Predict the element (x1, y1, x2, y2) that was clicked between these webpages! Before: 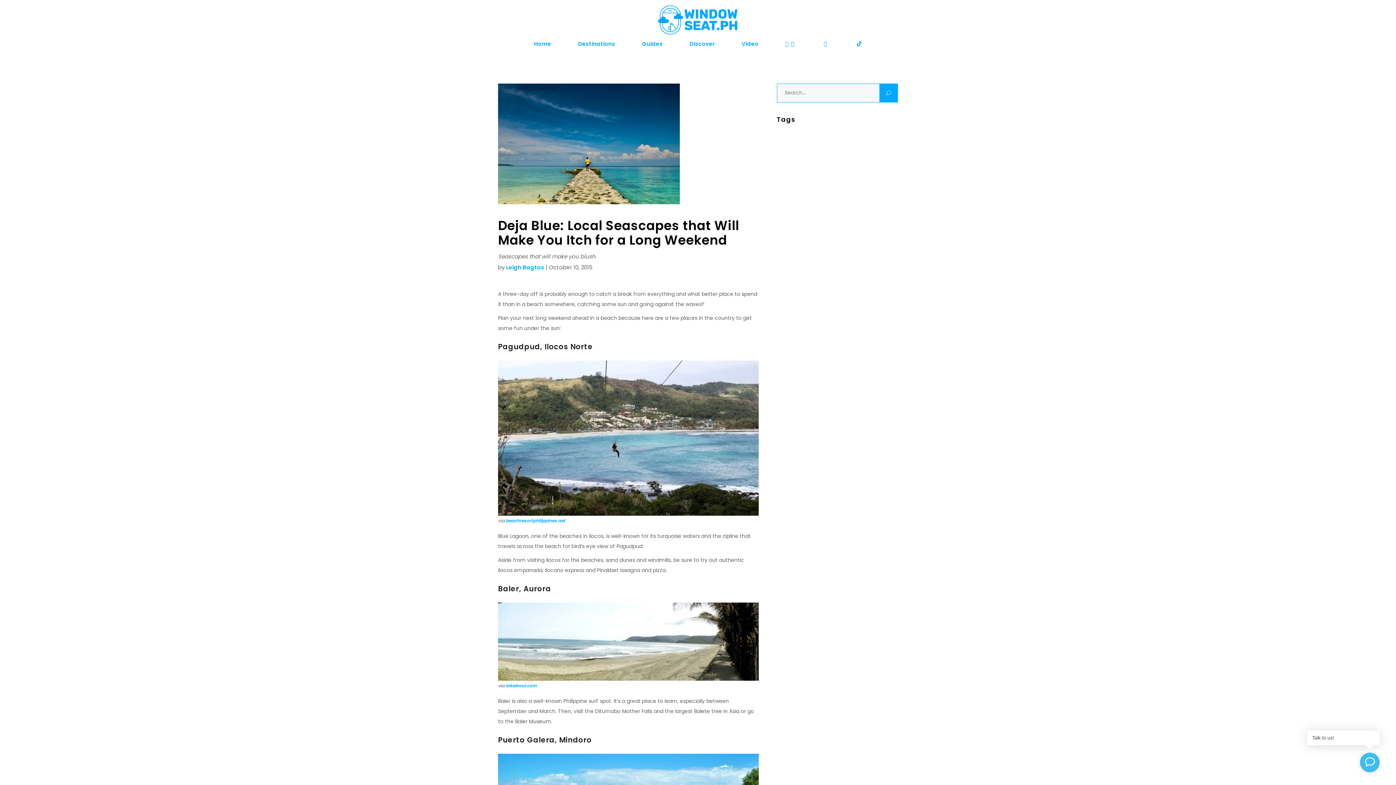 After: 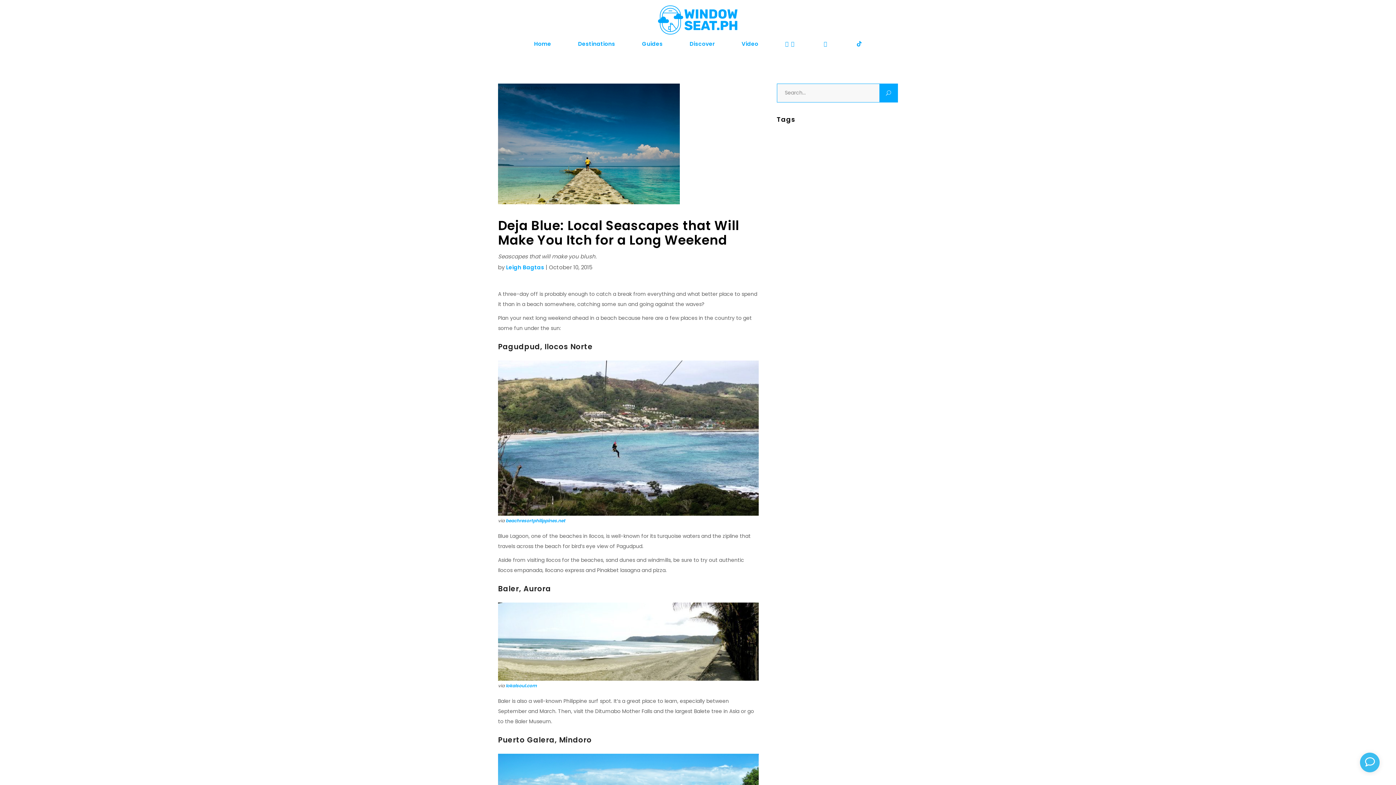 Action: bbox: (498, 602, 758, 681)